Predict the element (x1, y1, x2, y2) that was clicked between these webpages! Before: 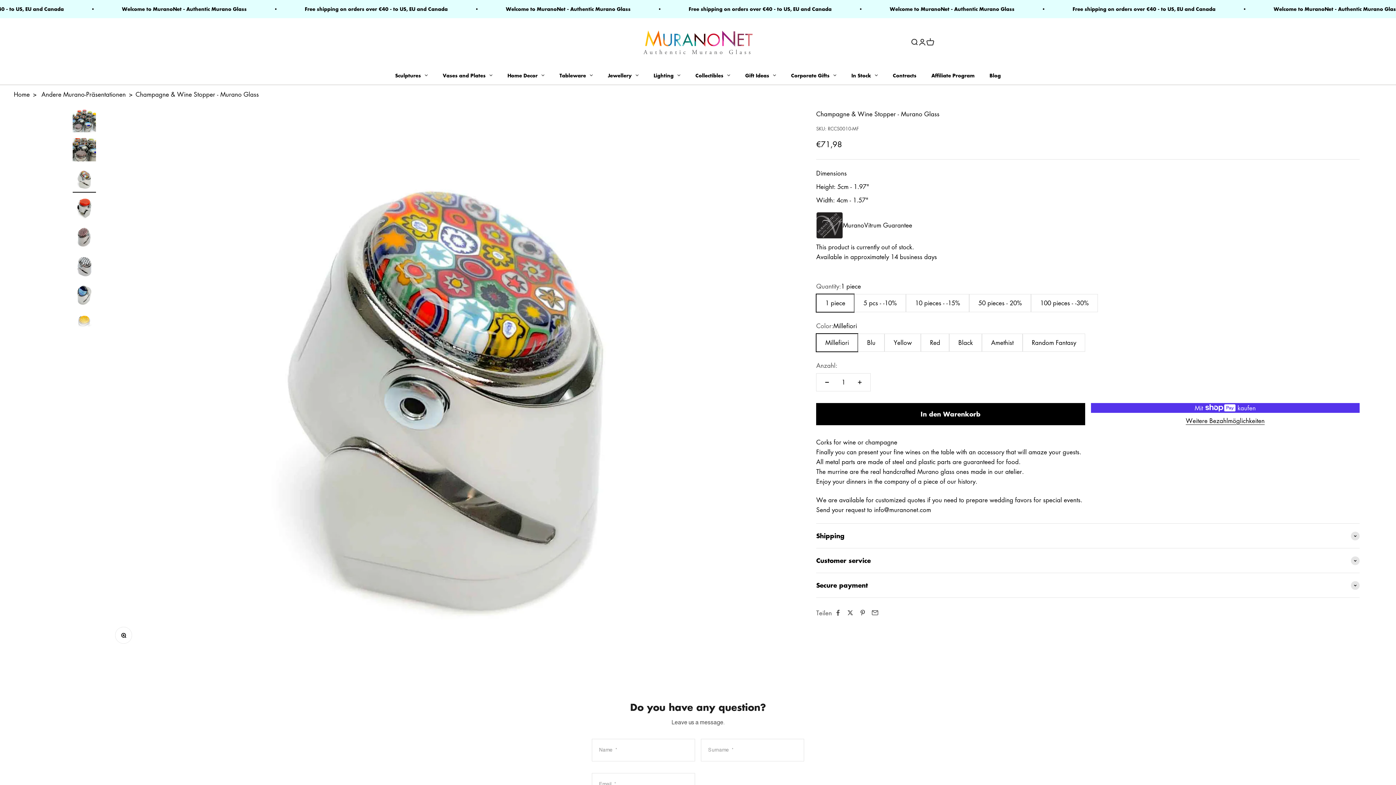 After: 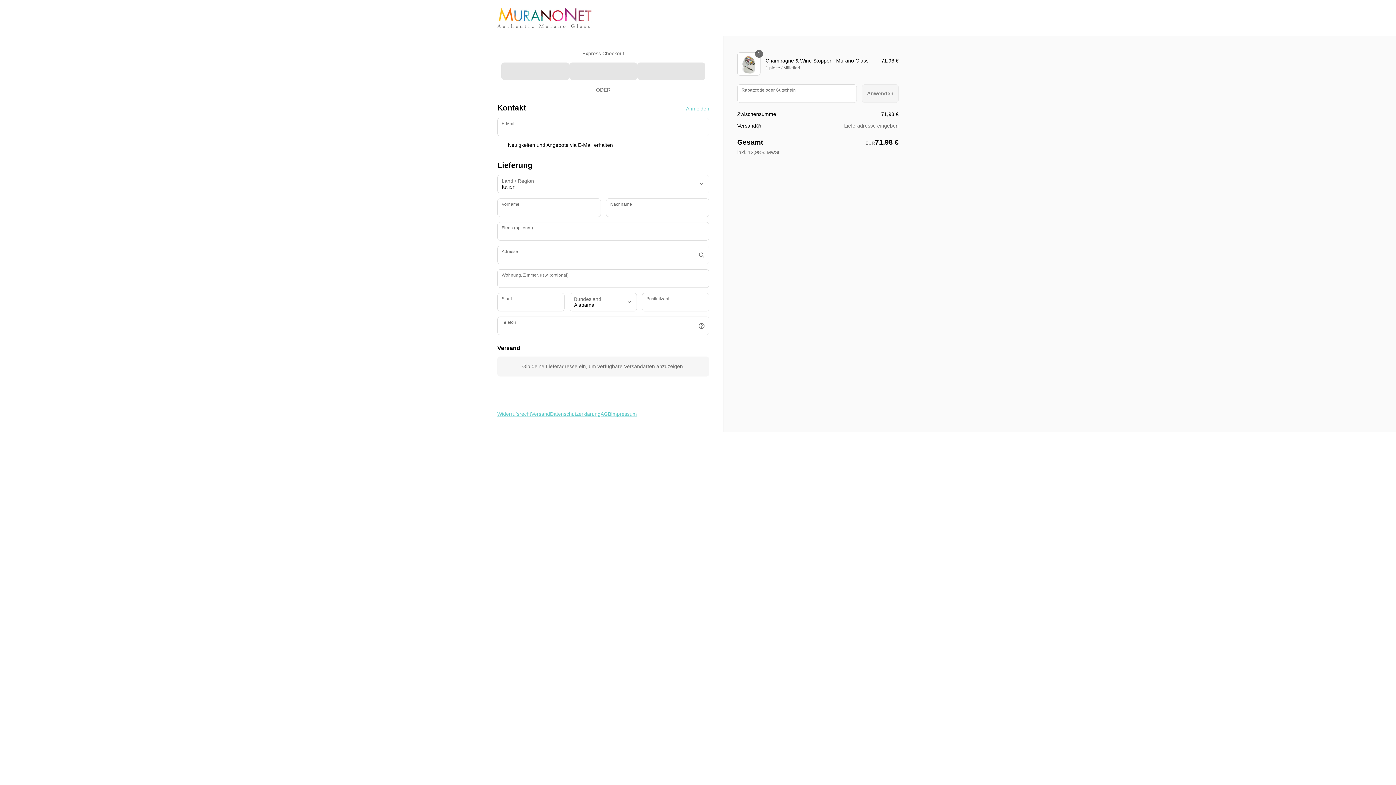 Action: label: Weitere Bezahlmöglichkeiten bbox: (1091, 416, 1359, 425)